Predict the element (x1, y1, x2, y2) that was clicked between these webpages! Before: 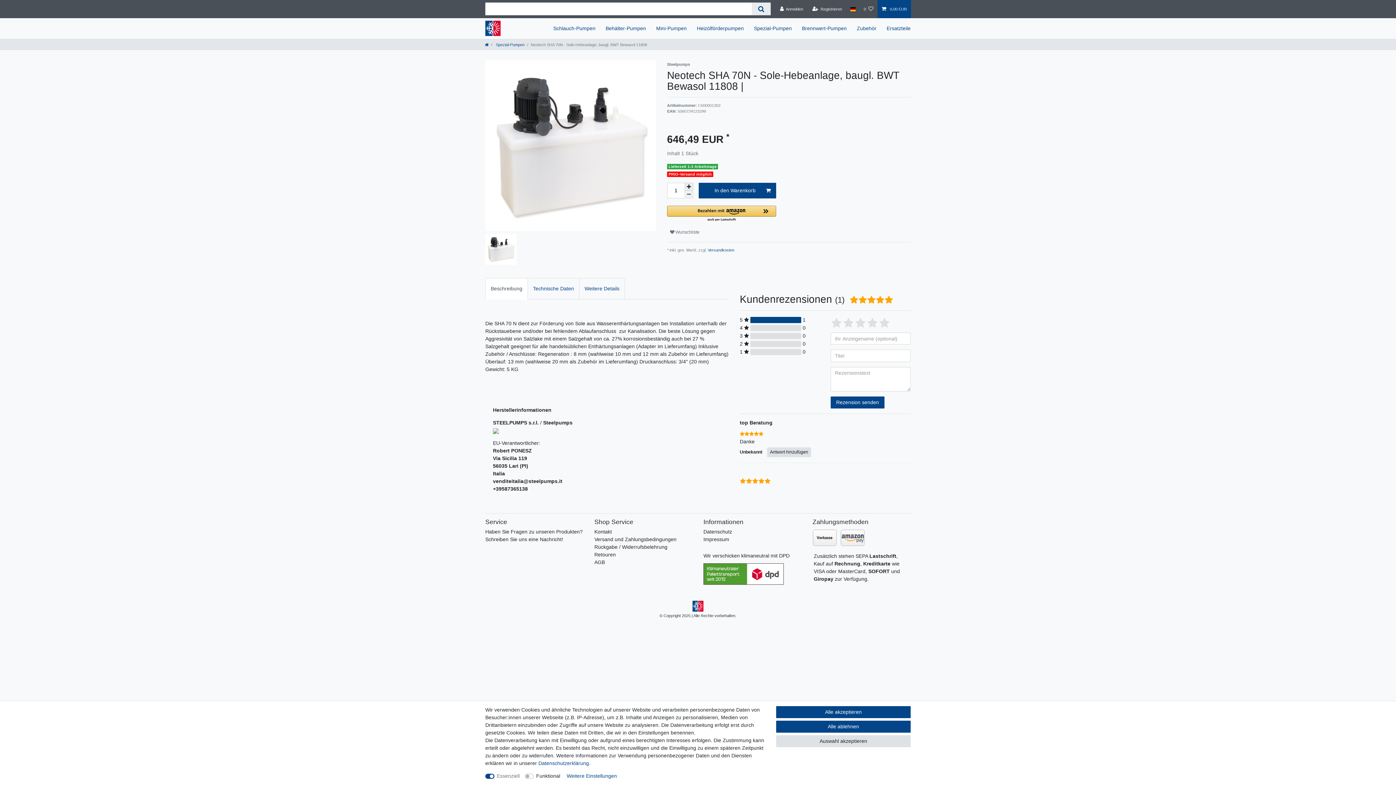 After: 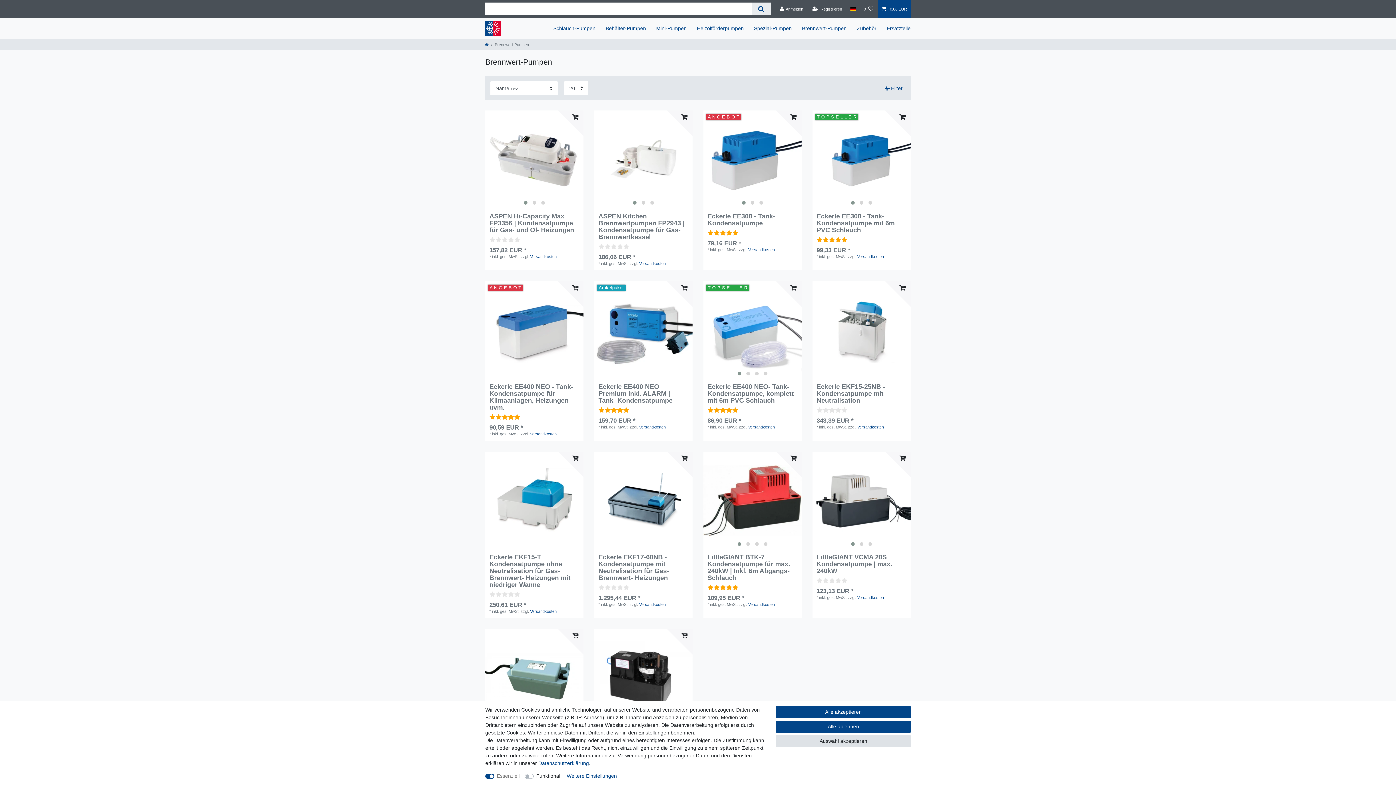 Action: label: Brennwert-Pumpen bbox: (797, 18, 852, 38)